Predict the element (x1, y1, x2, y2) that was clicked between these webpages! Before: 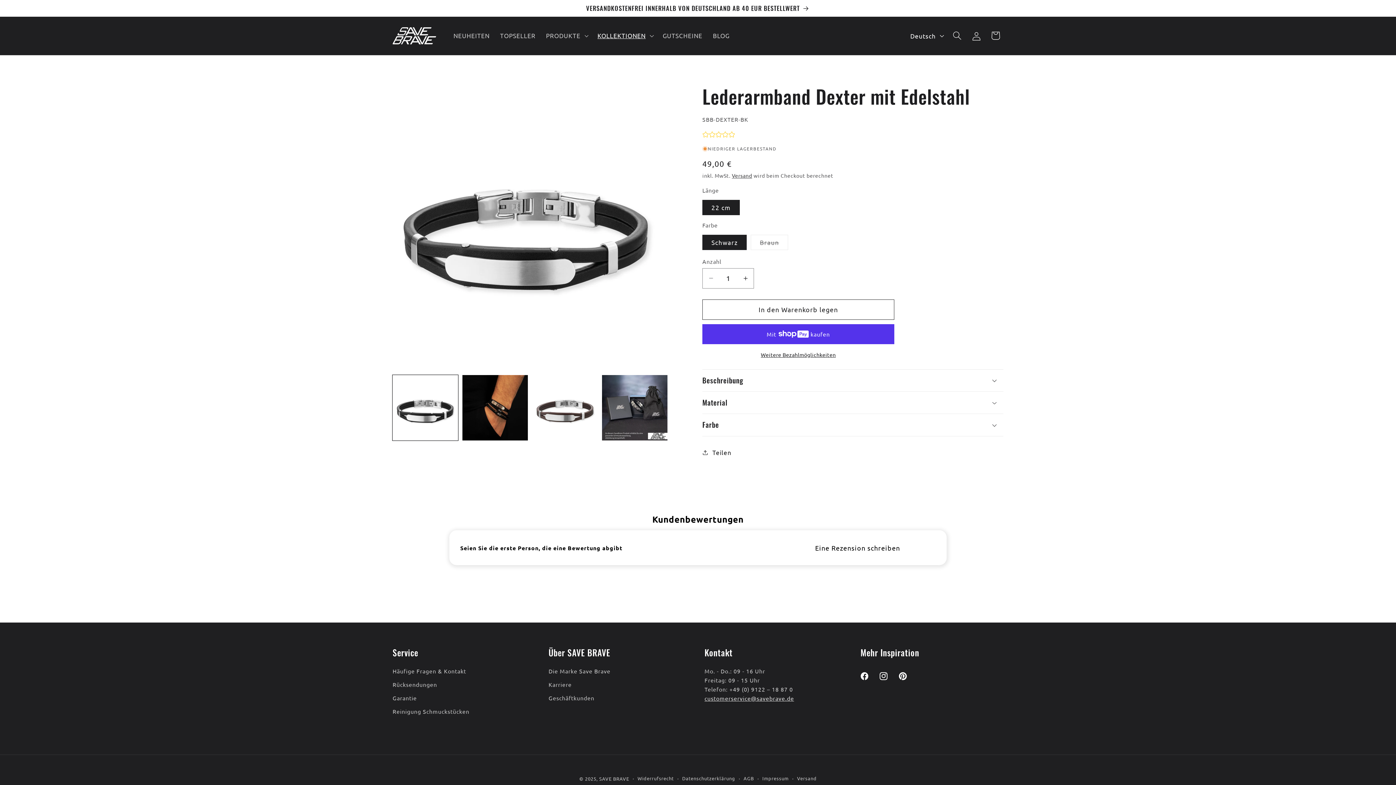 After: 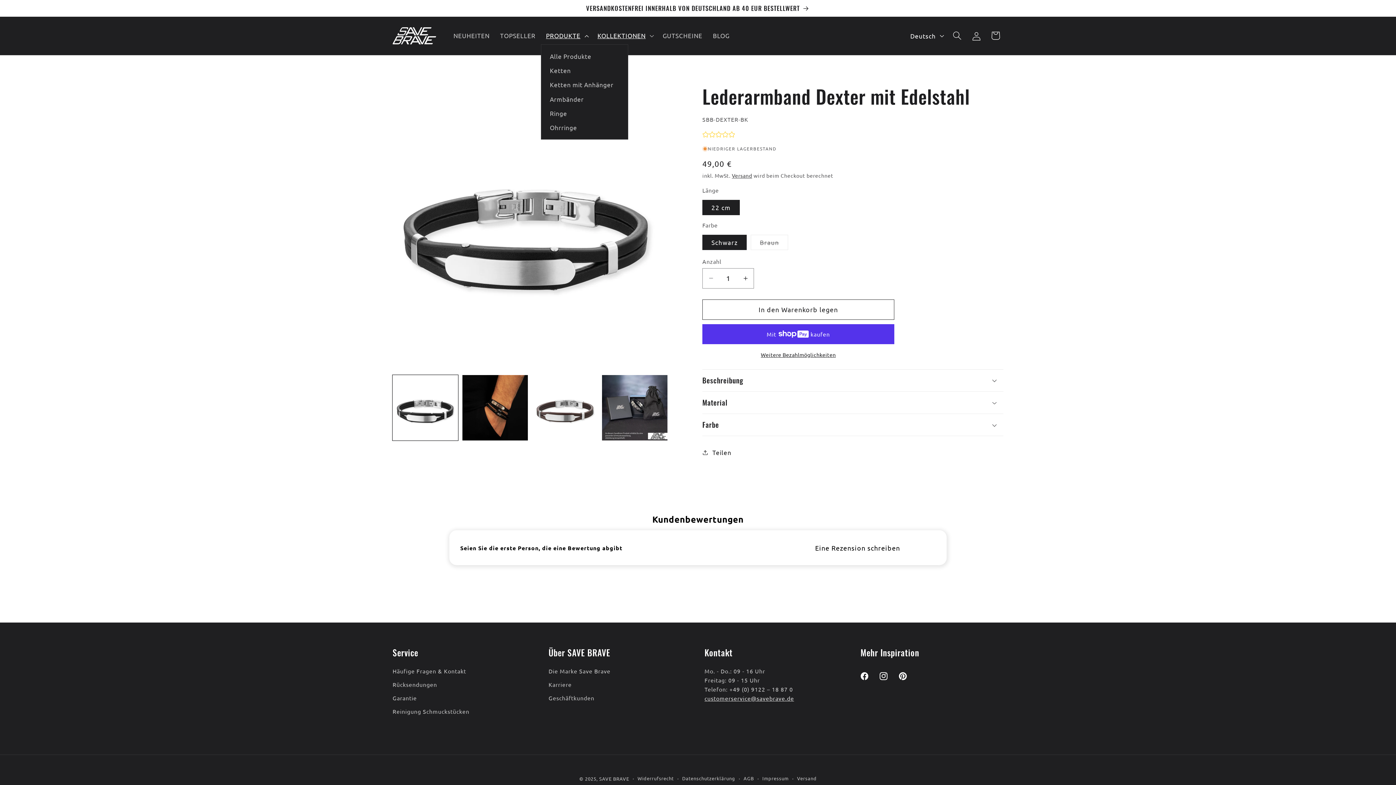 Action: bbox: (540, 26, 592, 44) label: PRODUKTE